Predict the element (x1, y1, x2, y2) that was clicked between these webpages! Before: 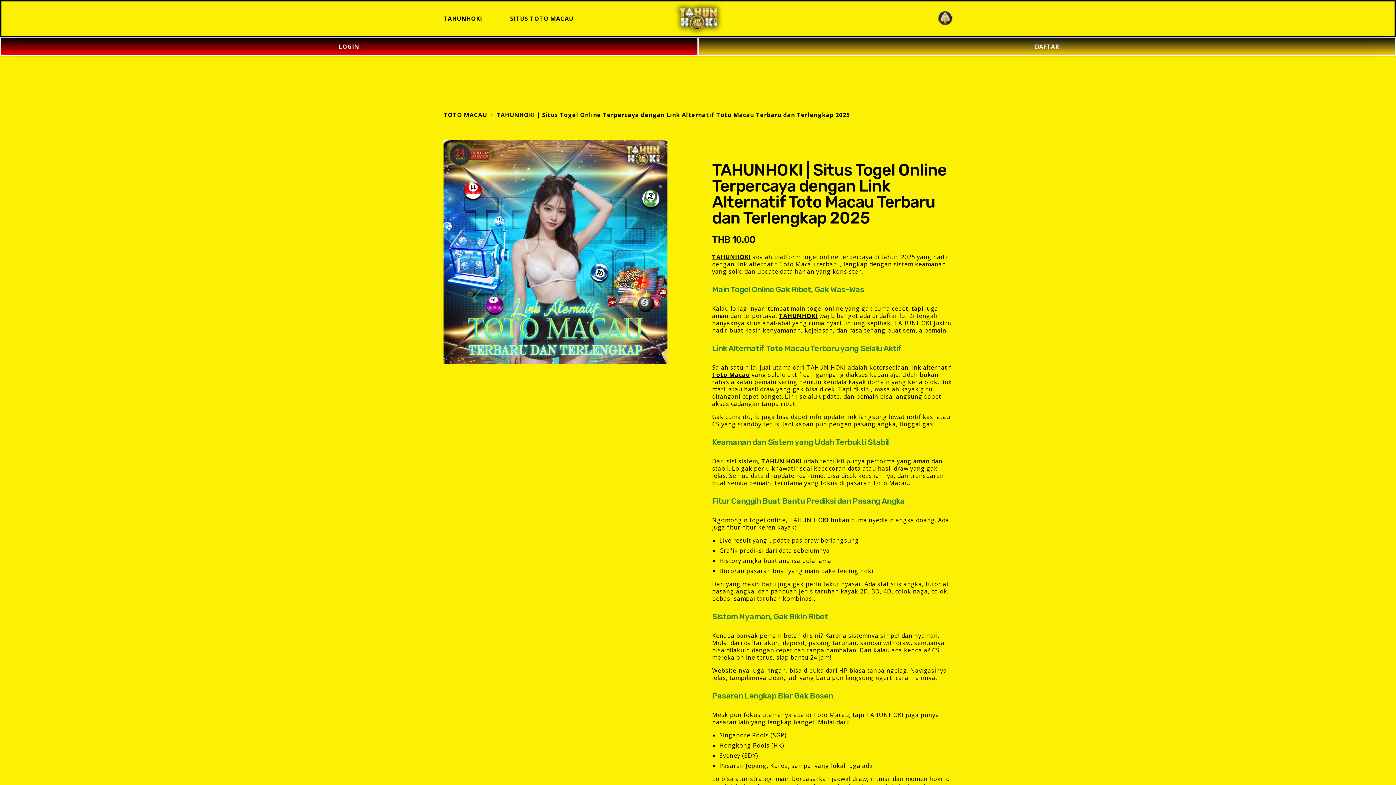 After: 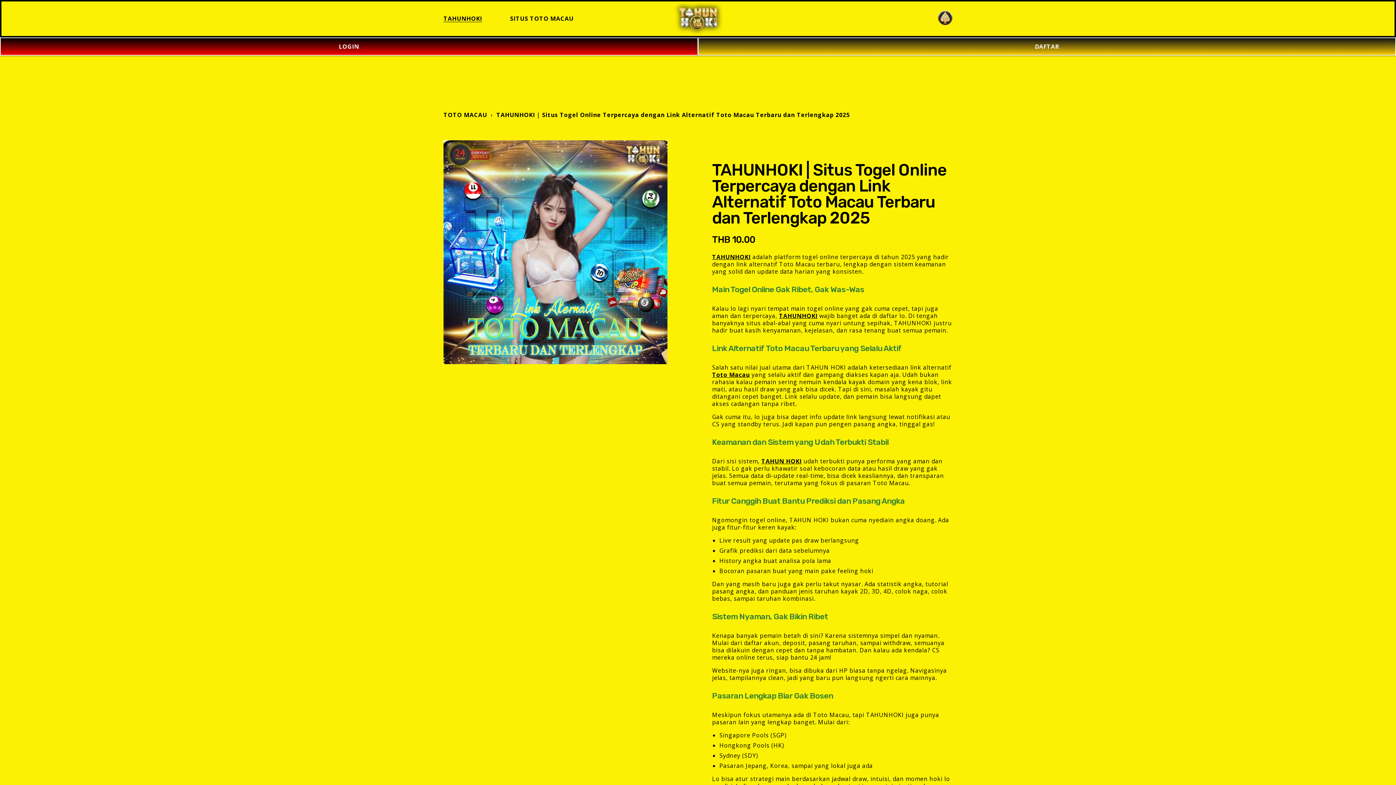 Action: label: SITUS TOTO MACAU bbox: (510, 14, 573, 22)